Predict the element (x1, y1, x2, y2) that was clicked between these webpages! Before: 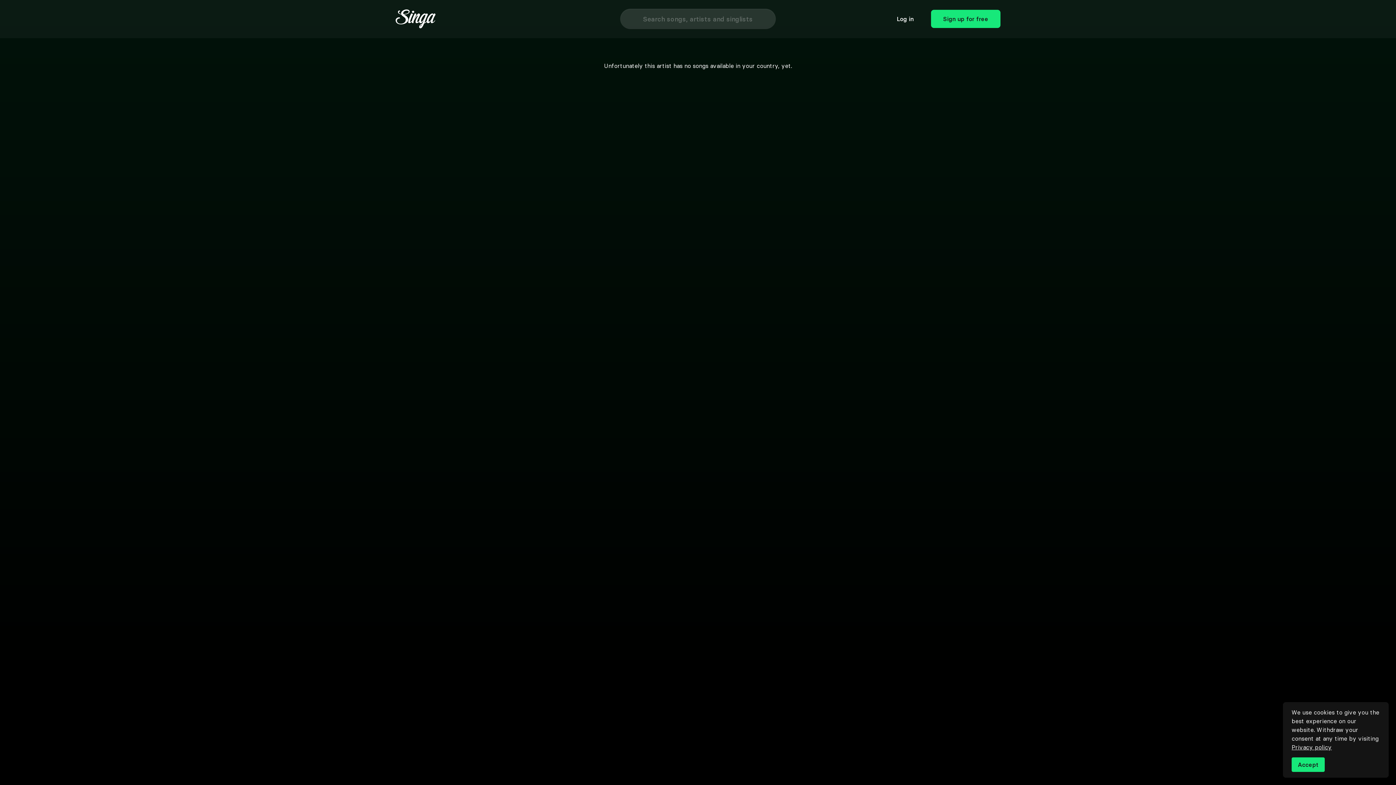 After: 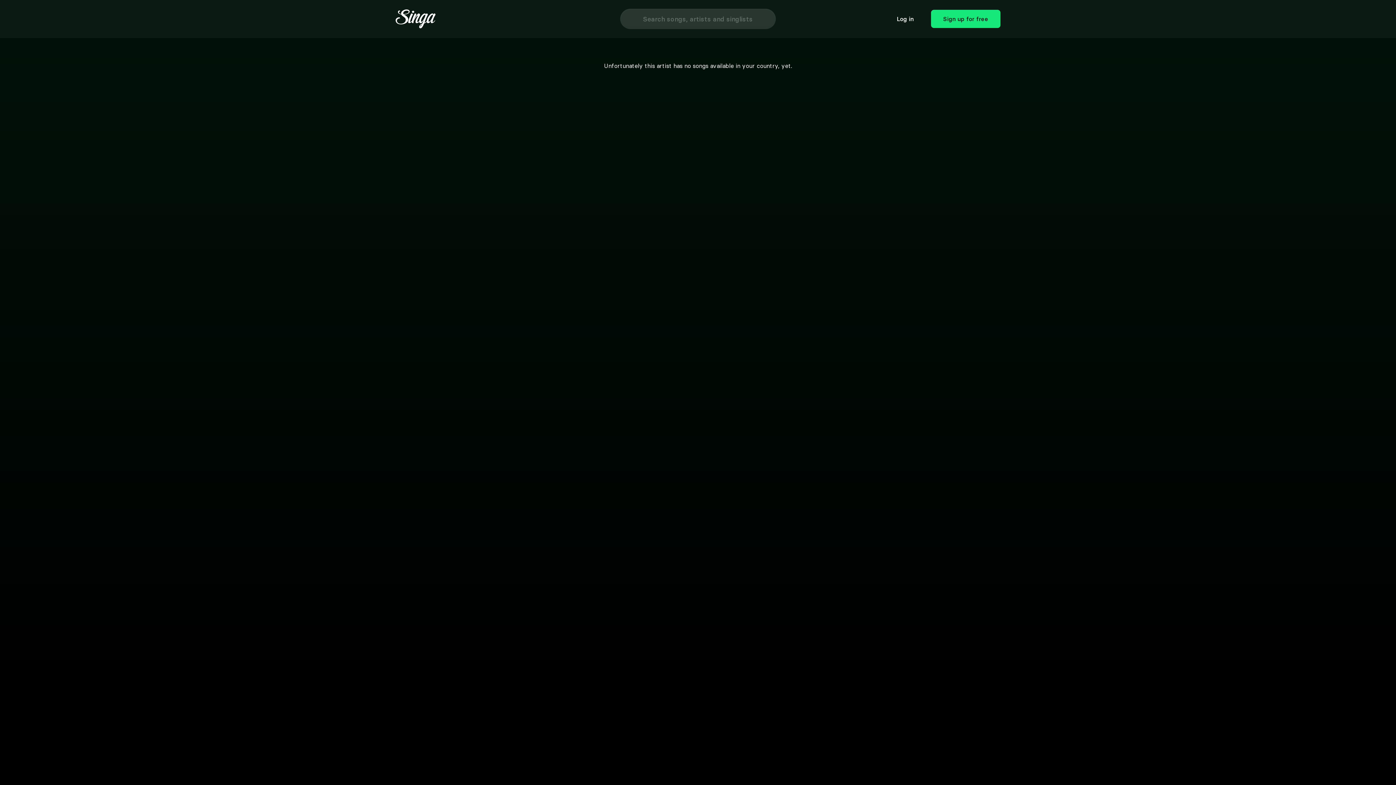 Action: label: Accept bbox: (1292, 757, 1325, 772)